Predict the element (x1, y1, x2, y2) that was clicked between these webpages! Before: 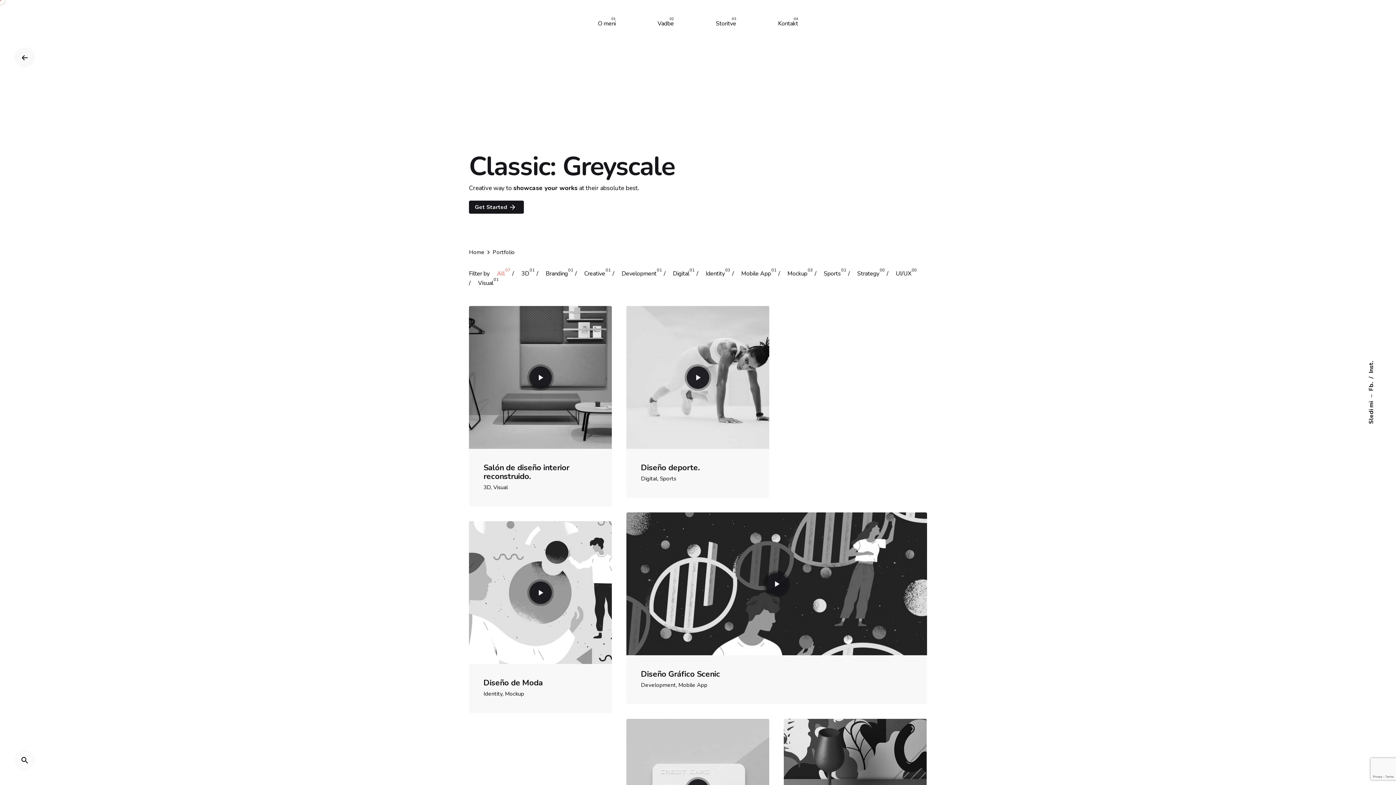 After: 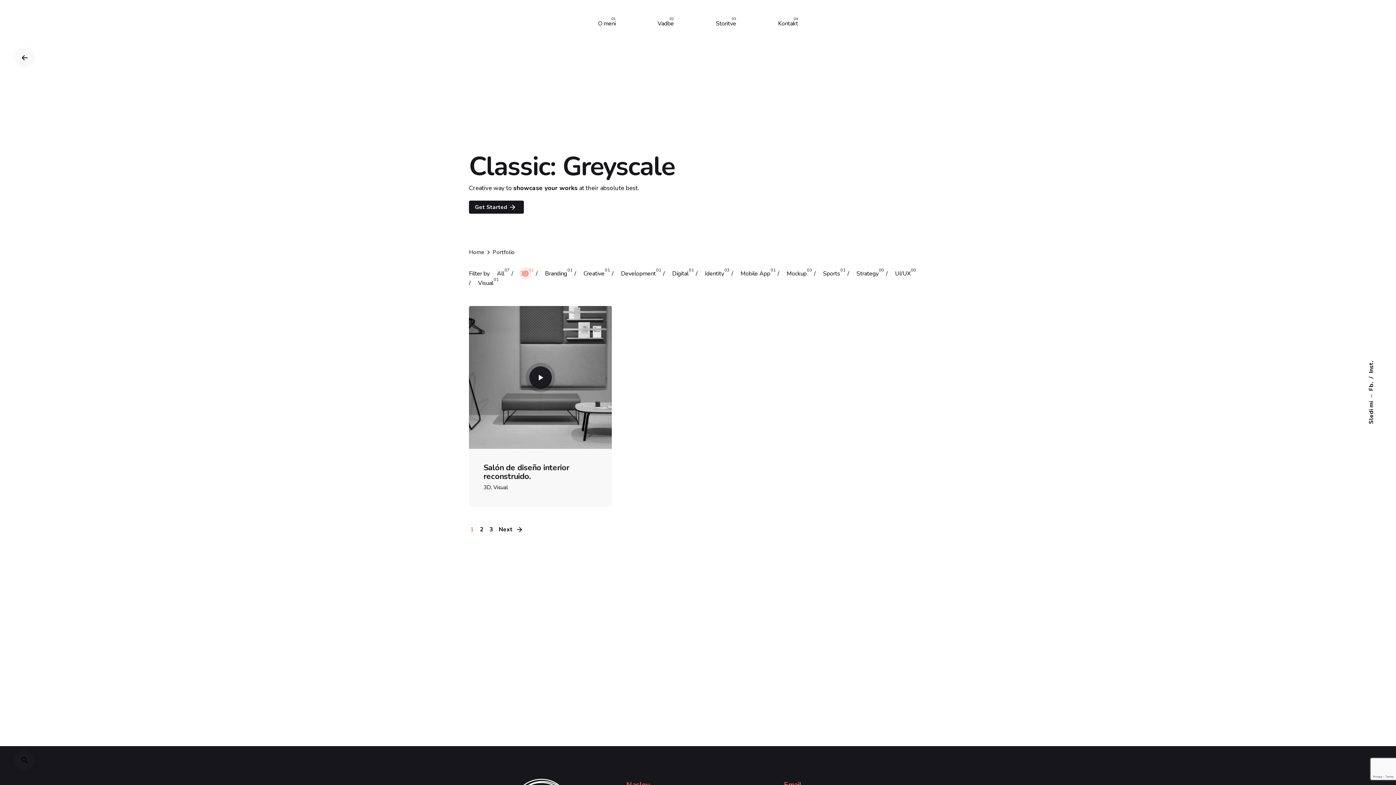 Action: bbox: (521, 269, 529, 278) label: 3D
01